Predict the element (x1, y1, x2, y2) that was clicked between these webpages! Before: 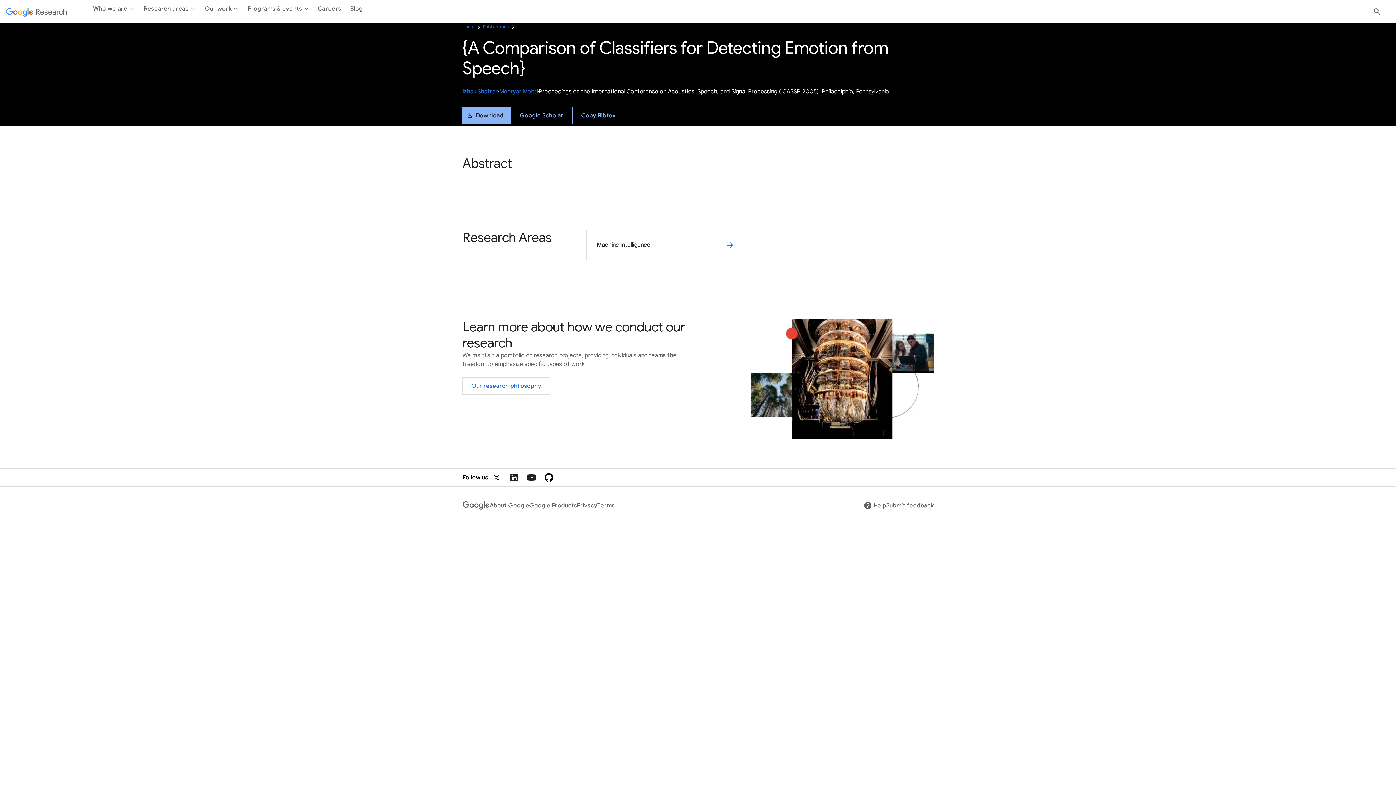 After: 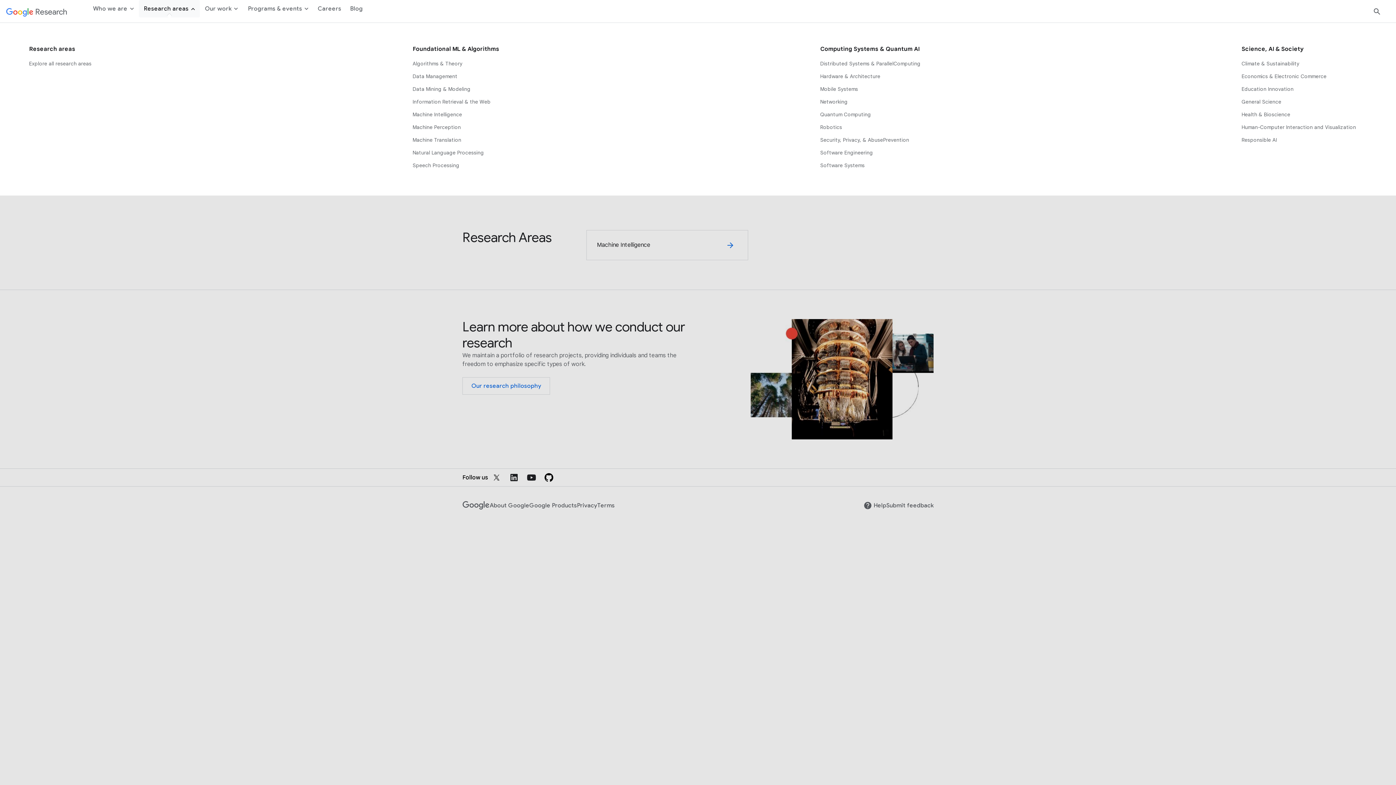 Action: label: Research areas bbox: (138, 0, 200, 17)